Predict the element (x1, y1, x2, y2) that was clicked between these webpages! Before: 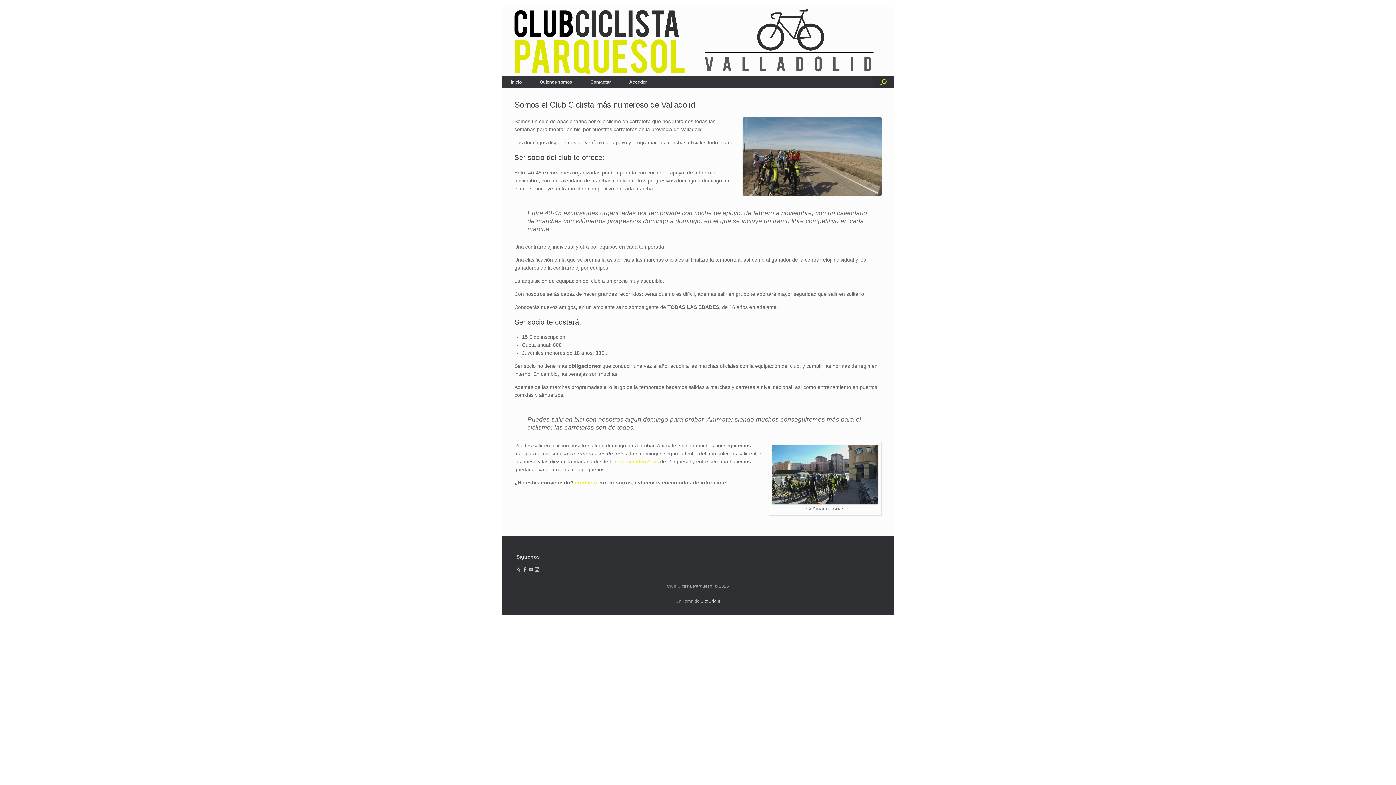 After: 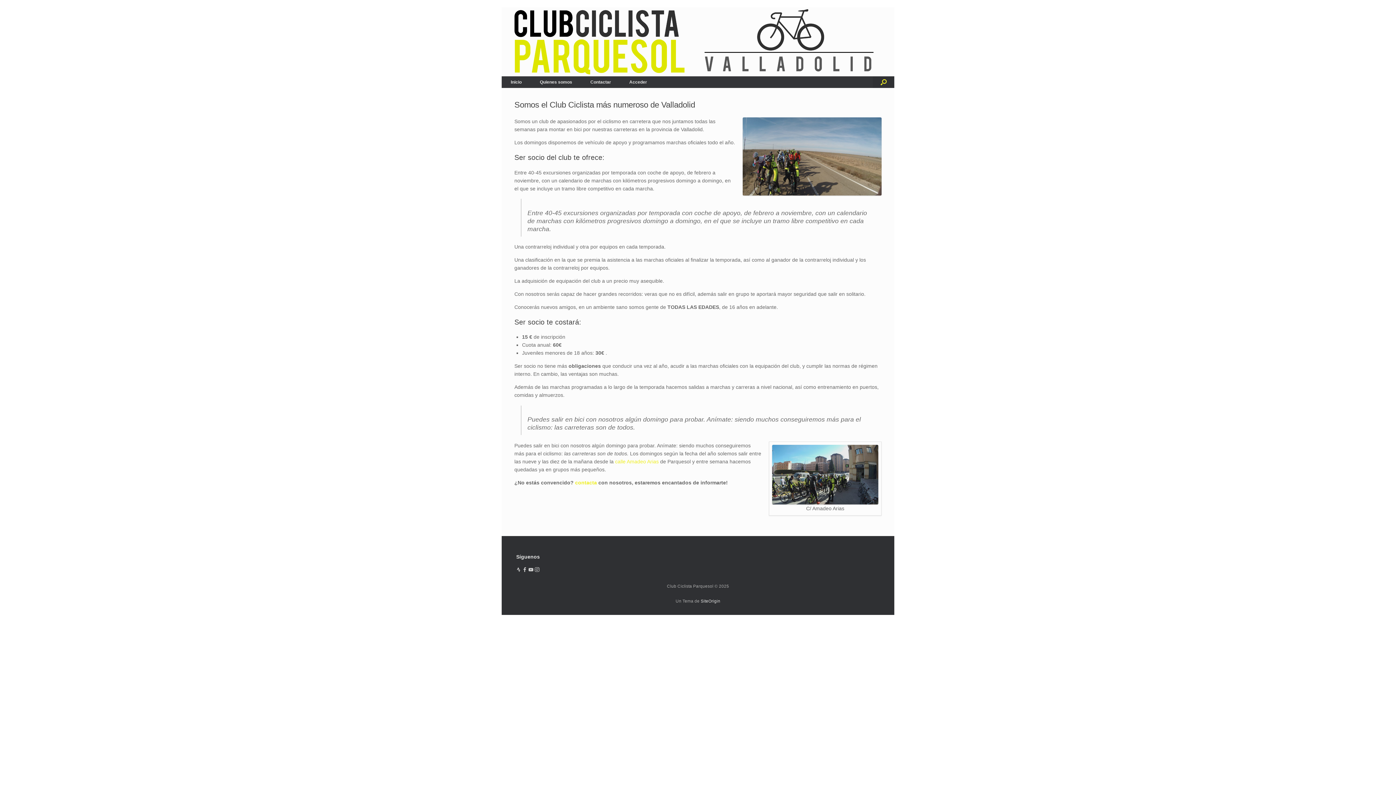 Action: bbox: (522, 567, 527, 573)